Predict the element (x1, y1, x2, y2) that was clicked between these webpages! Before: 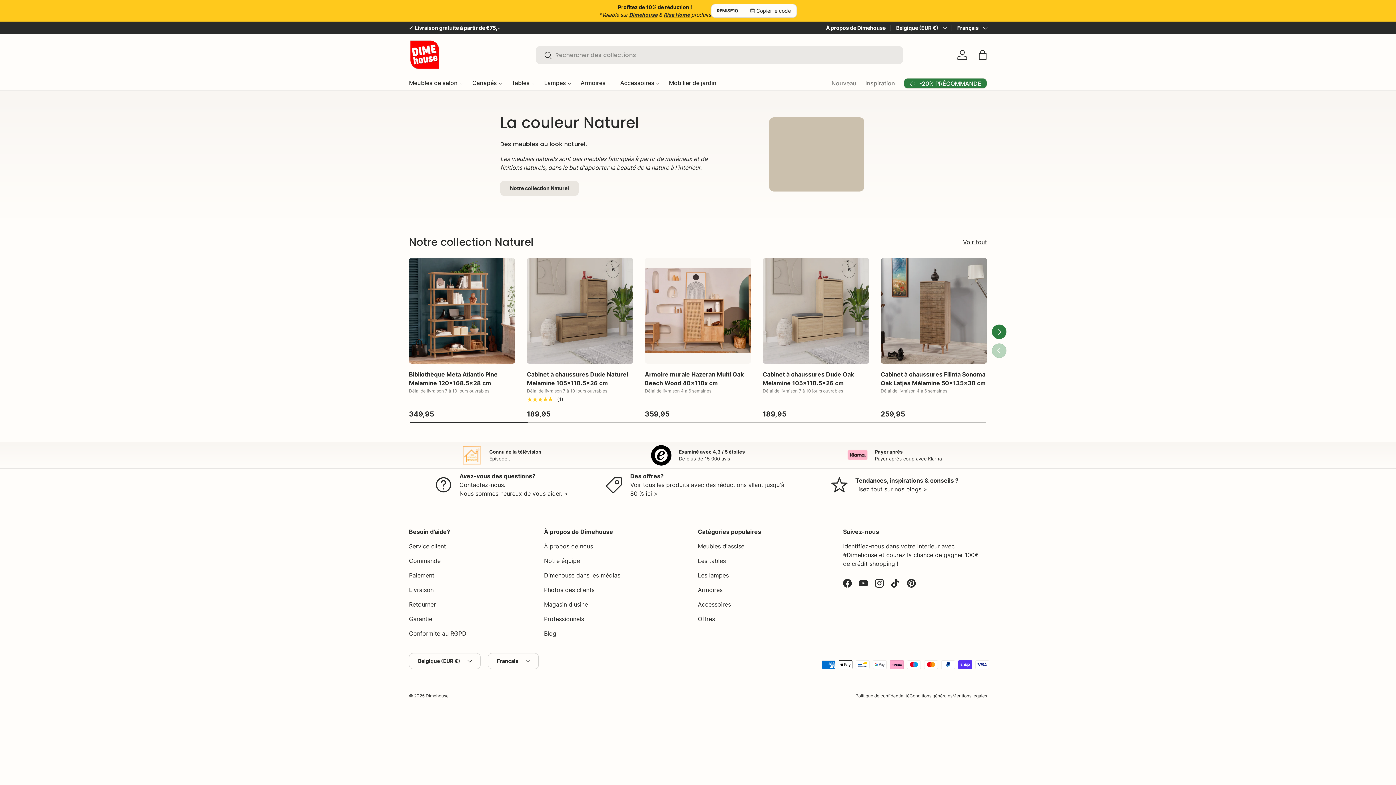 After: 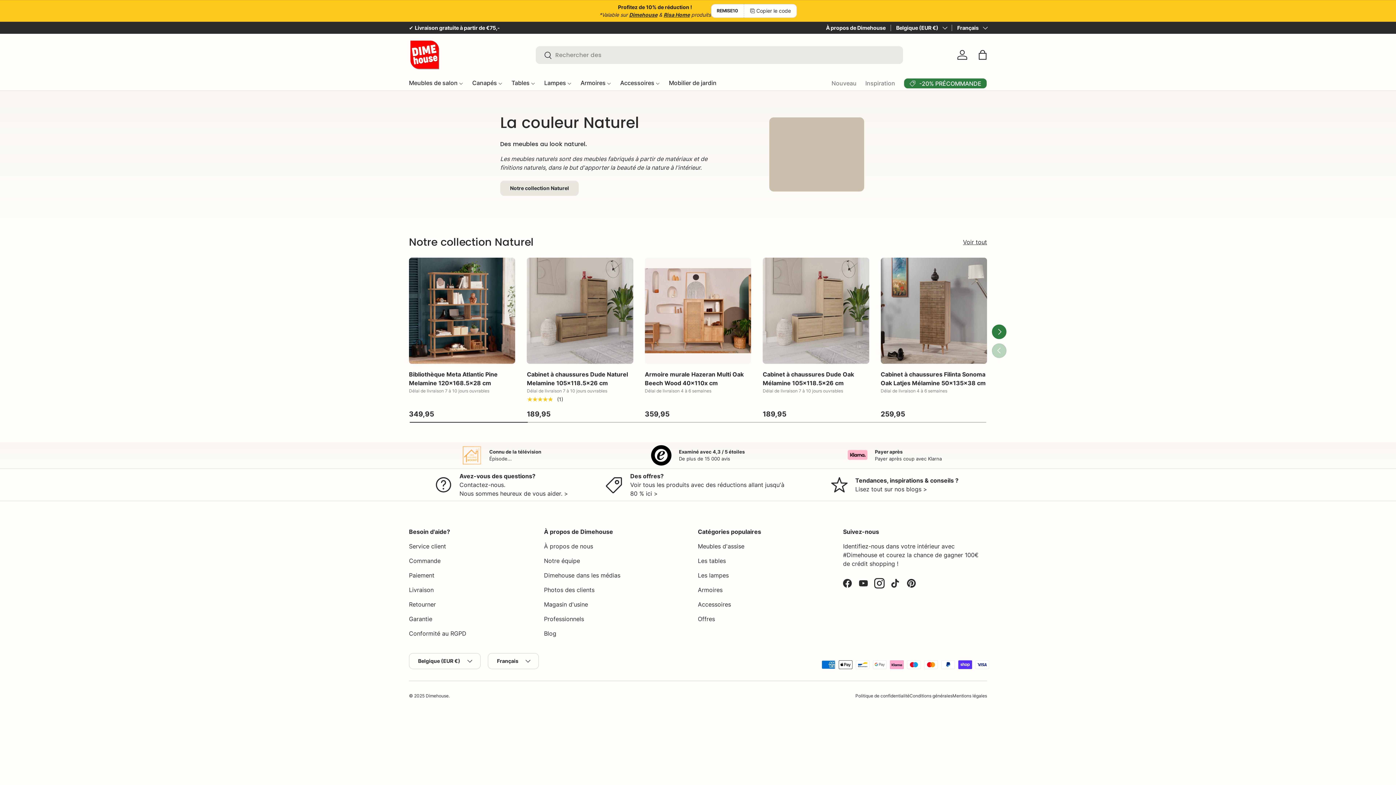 Action: label: Instagram bbox: (871, 575, 887, 591)